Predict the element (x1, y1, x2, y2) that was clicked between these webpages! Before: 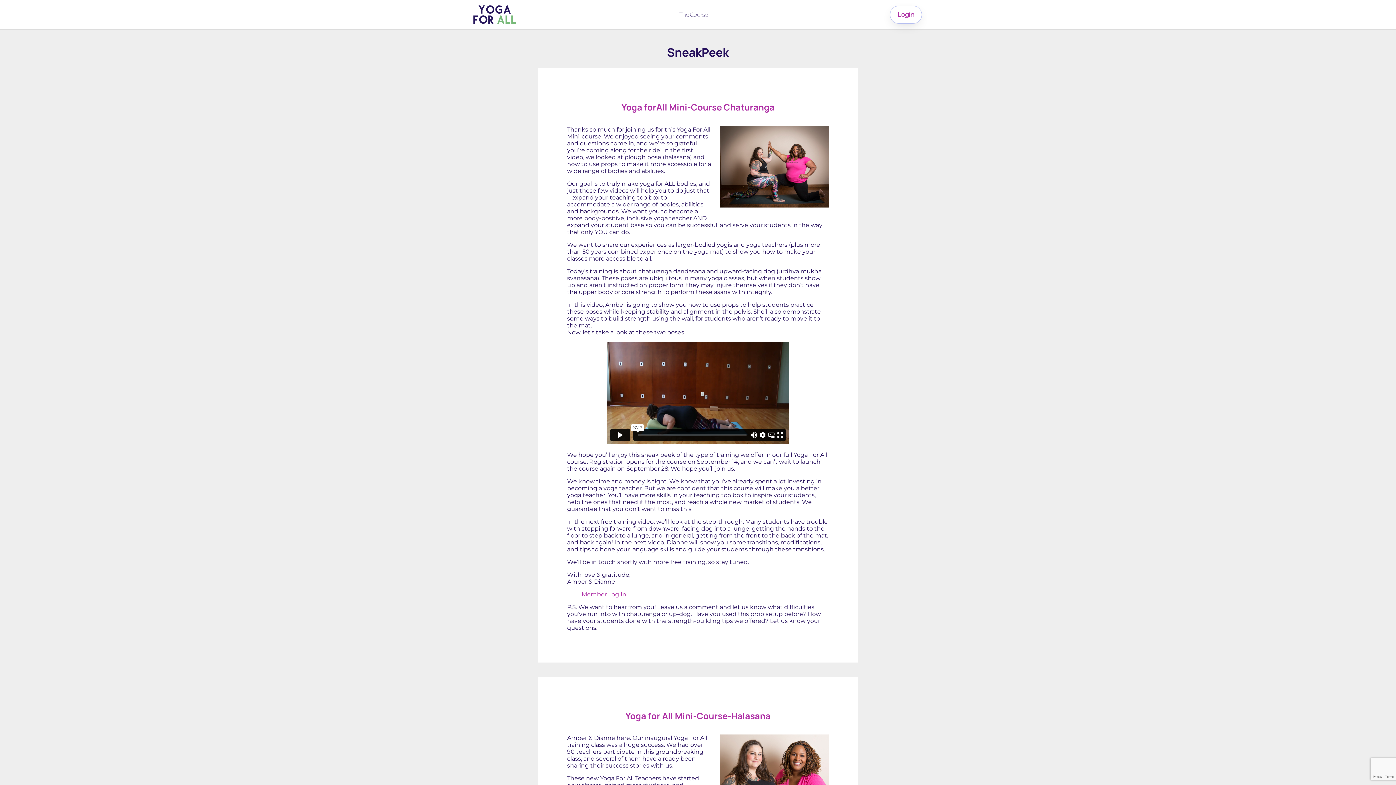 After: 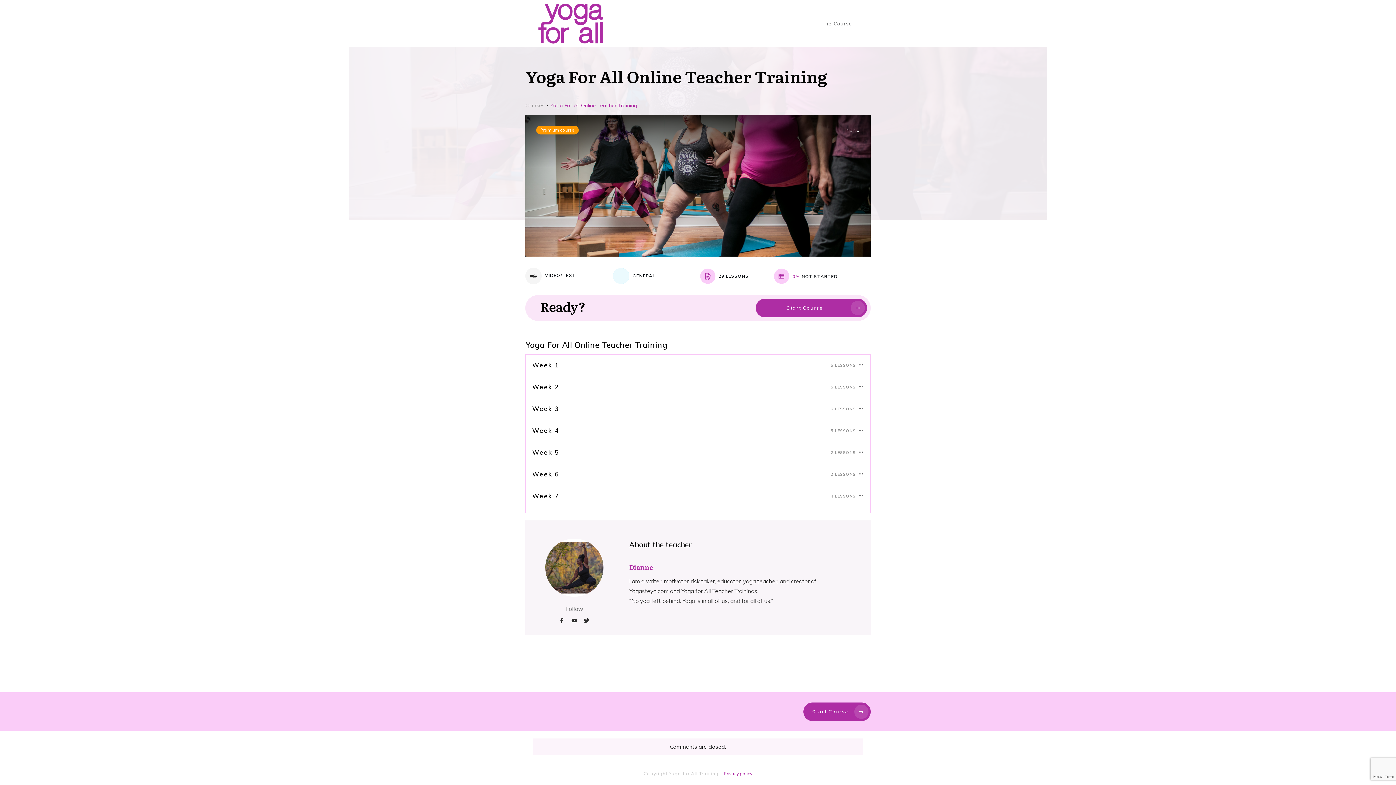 Action: bbox: (679, 8, 707, 21) label: The Course